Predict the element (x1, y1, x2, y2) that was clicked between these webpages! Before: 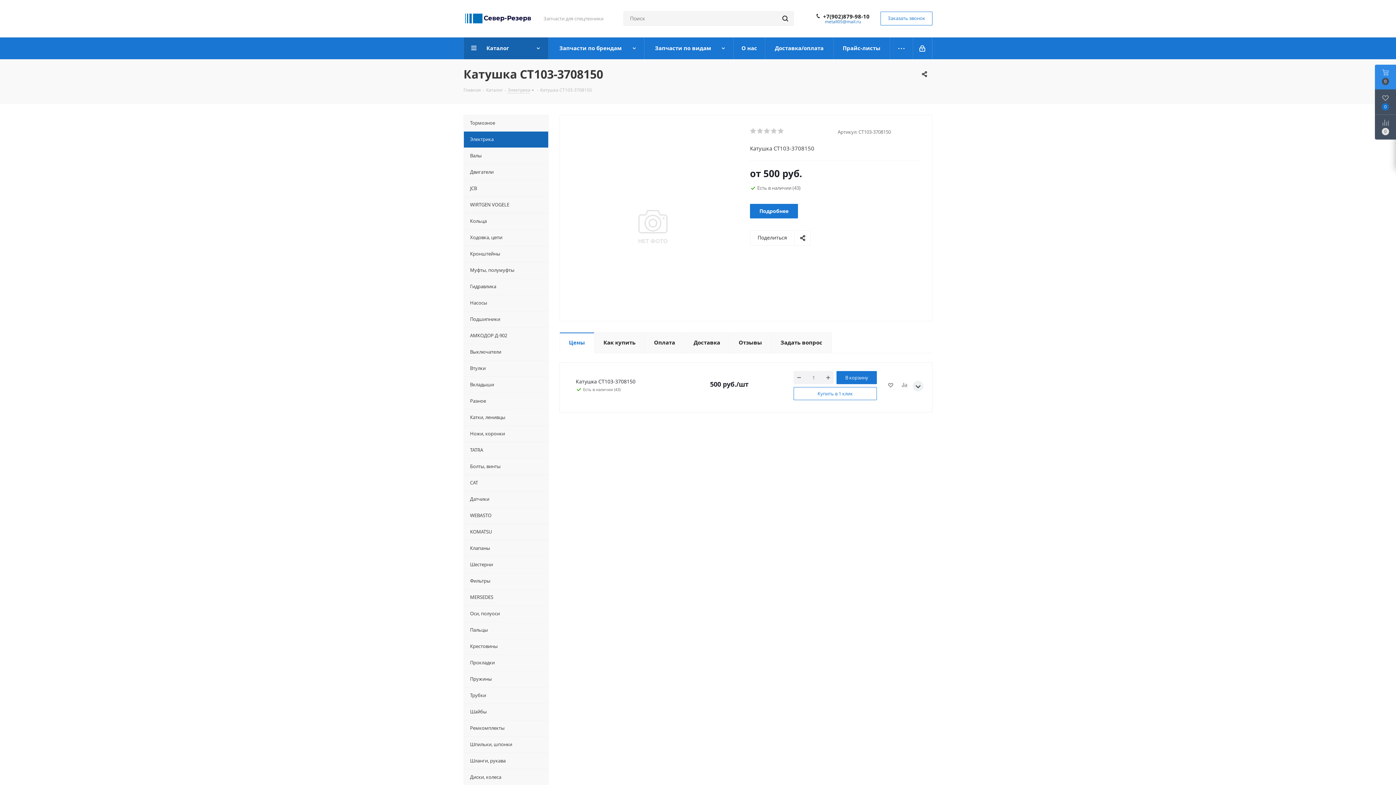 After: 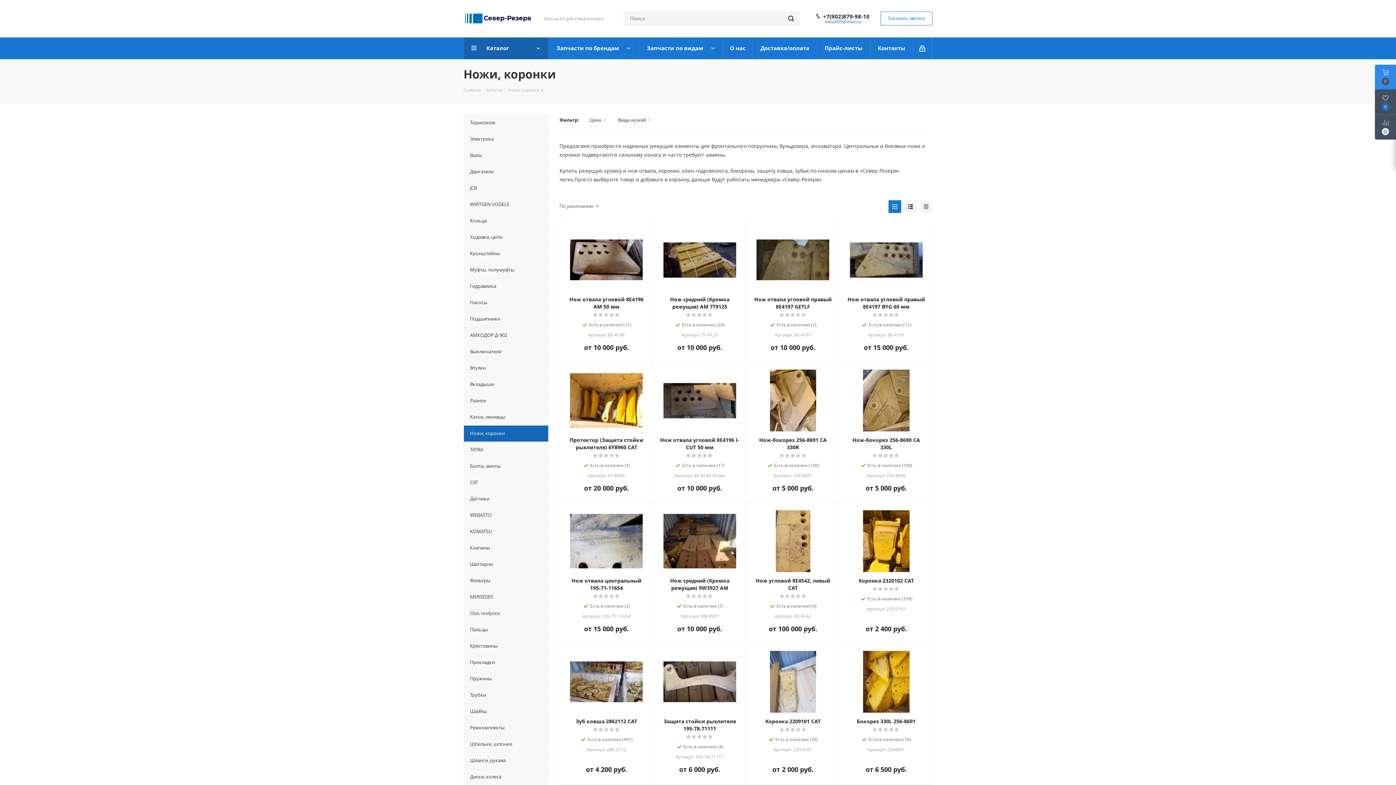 Action: bbox: (463, 425, 548, 442) label: Ножи, коронки